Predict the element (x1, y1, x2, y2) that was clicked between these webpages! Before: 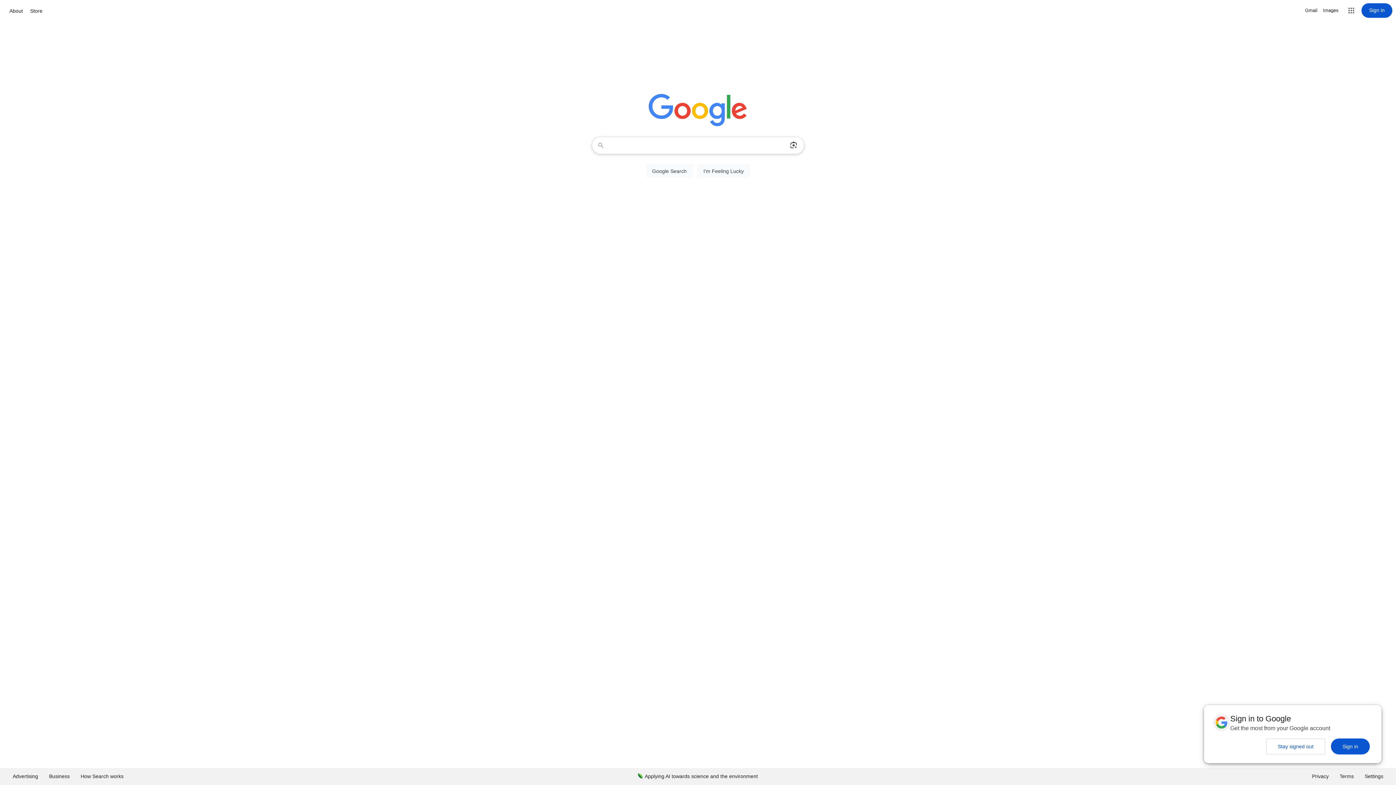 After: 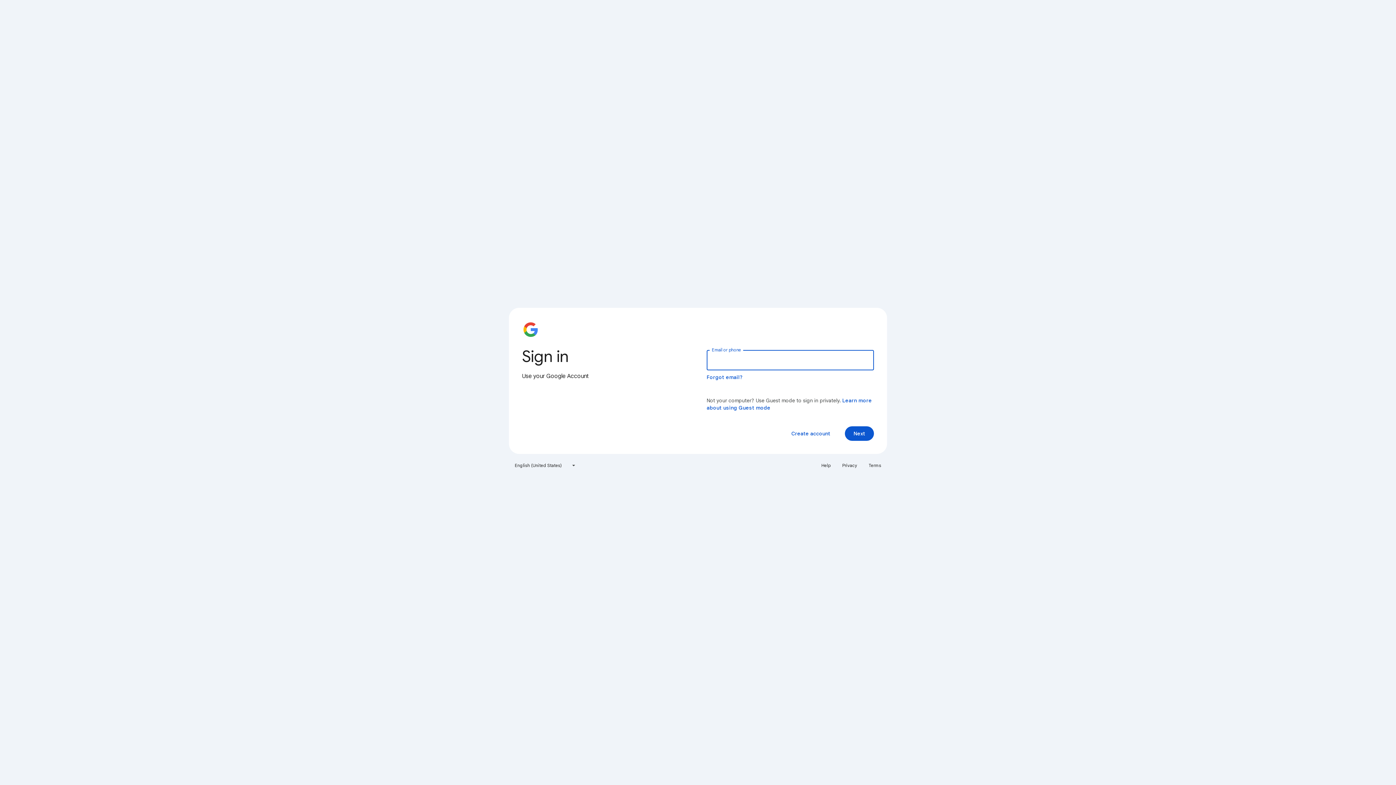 Action: bbox: (1361, 3, 1392, 17) label: Sign in